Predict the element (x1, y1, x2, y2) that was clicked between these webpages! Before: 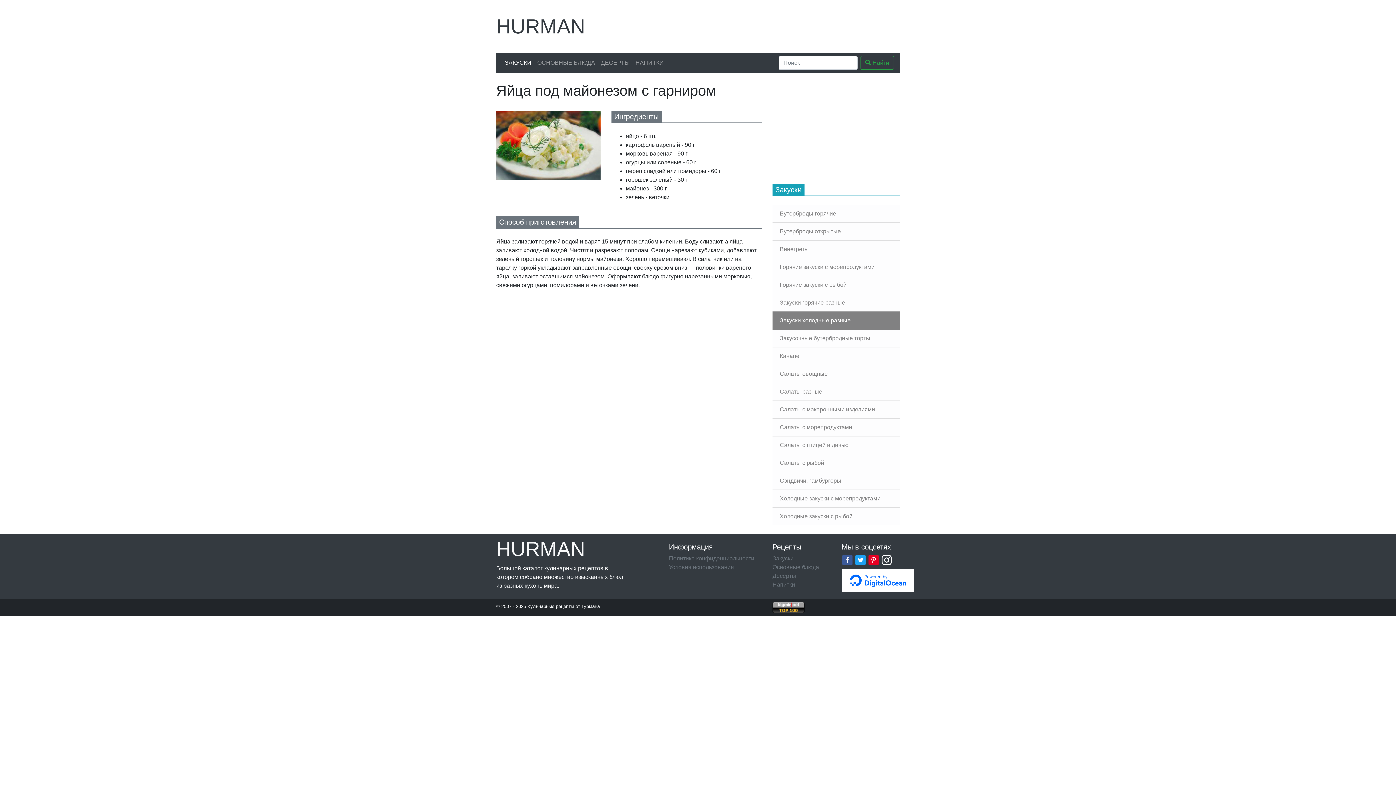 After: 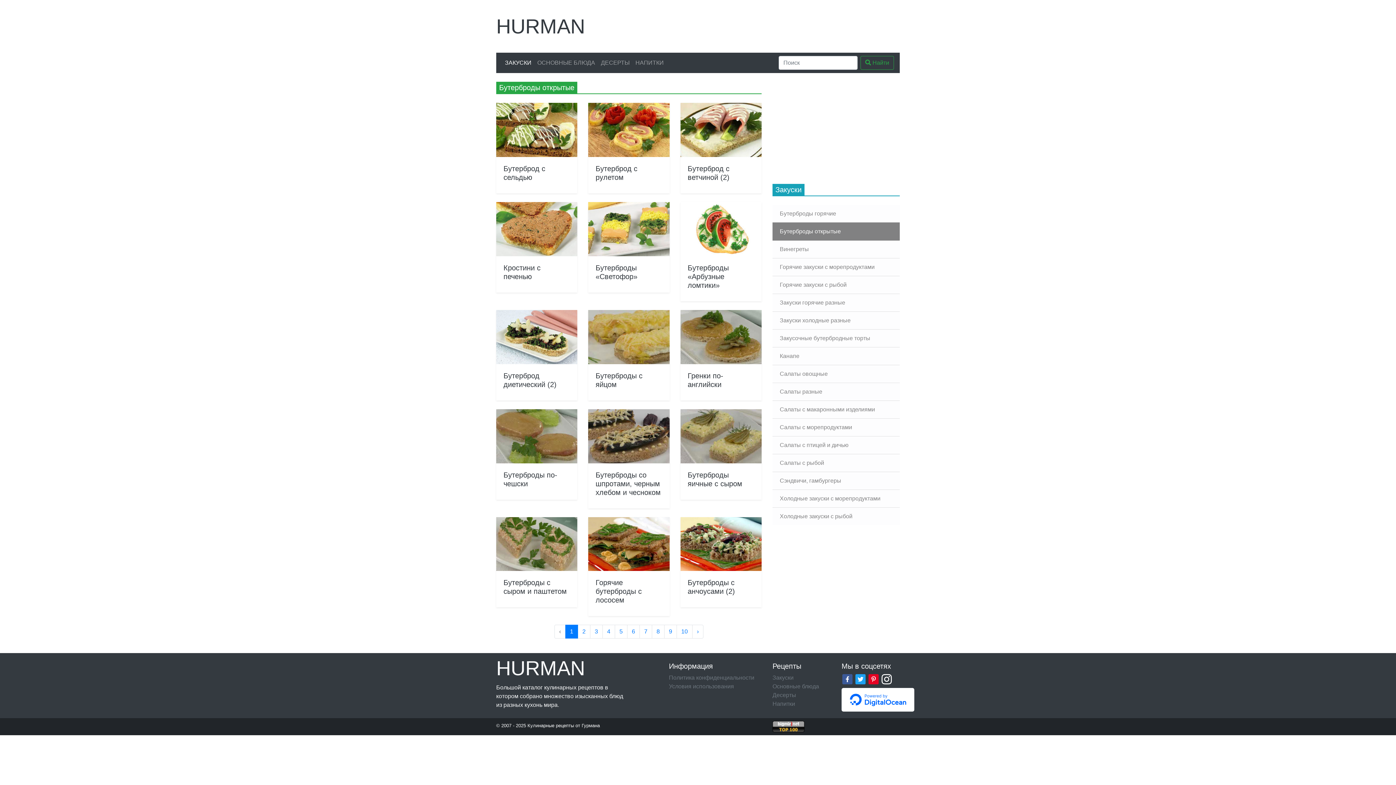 Action: bbox: (772, 222, 900, 240) label: Бутерброды открытые